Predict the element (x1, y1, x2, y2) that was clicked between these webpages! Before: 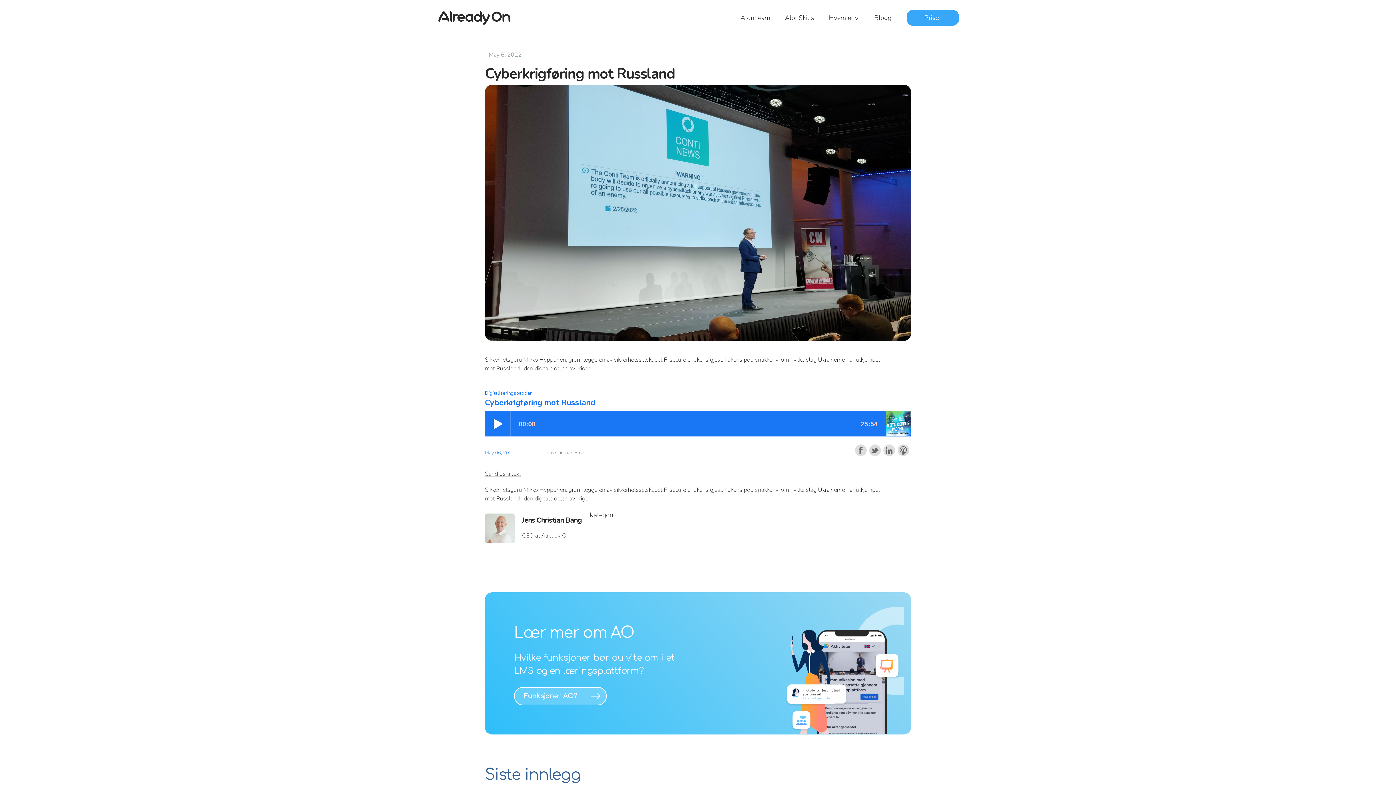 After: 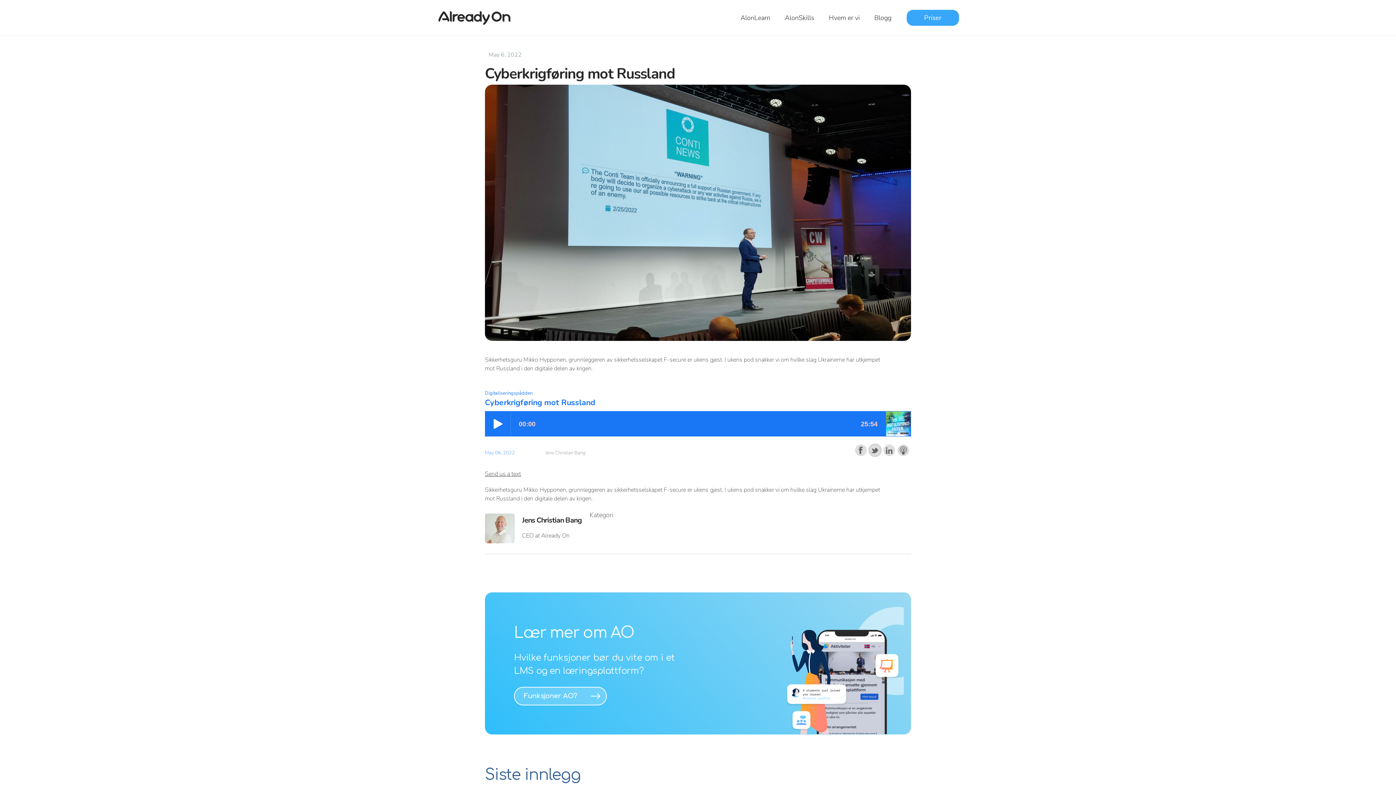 Action: label: Share on Twitter bbox: (869, 444, 881, 456)